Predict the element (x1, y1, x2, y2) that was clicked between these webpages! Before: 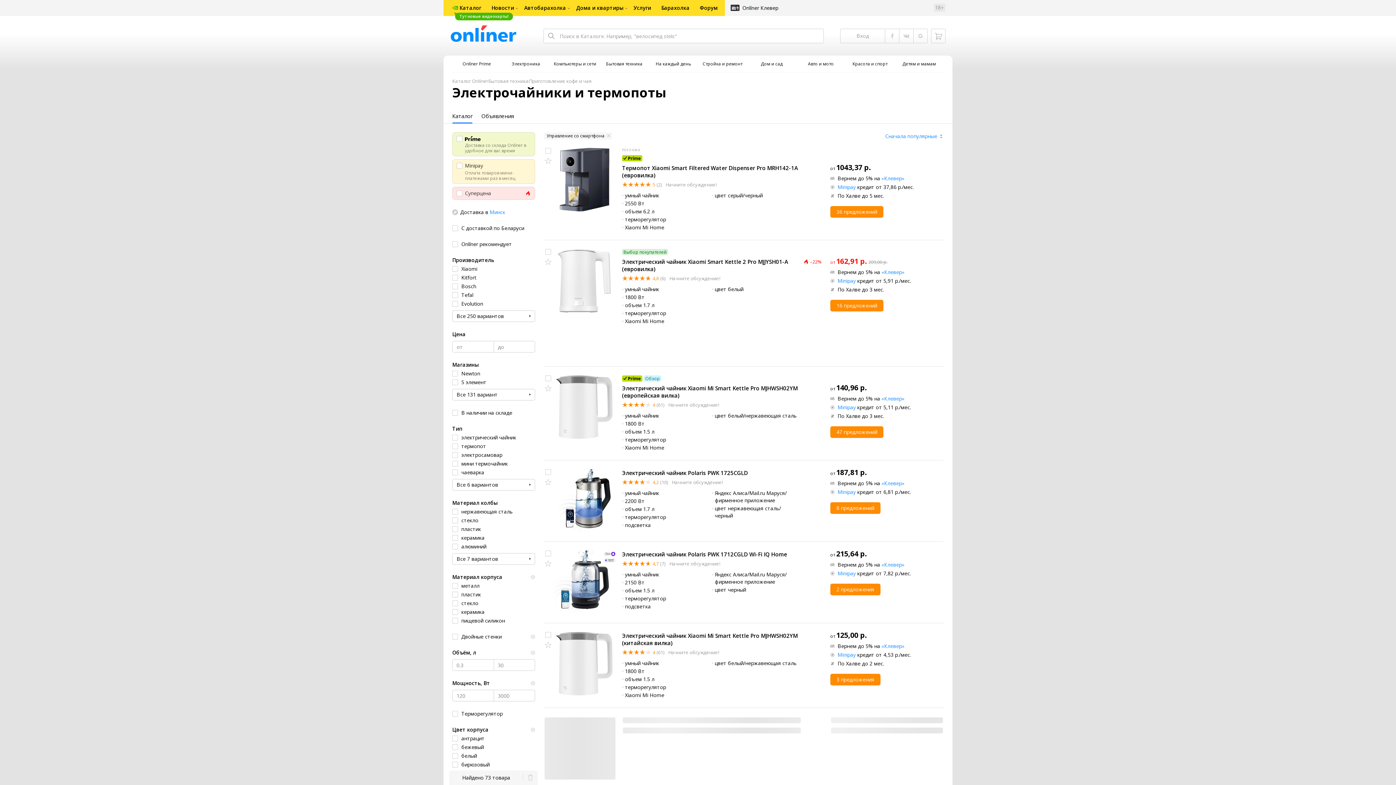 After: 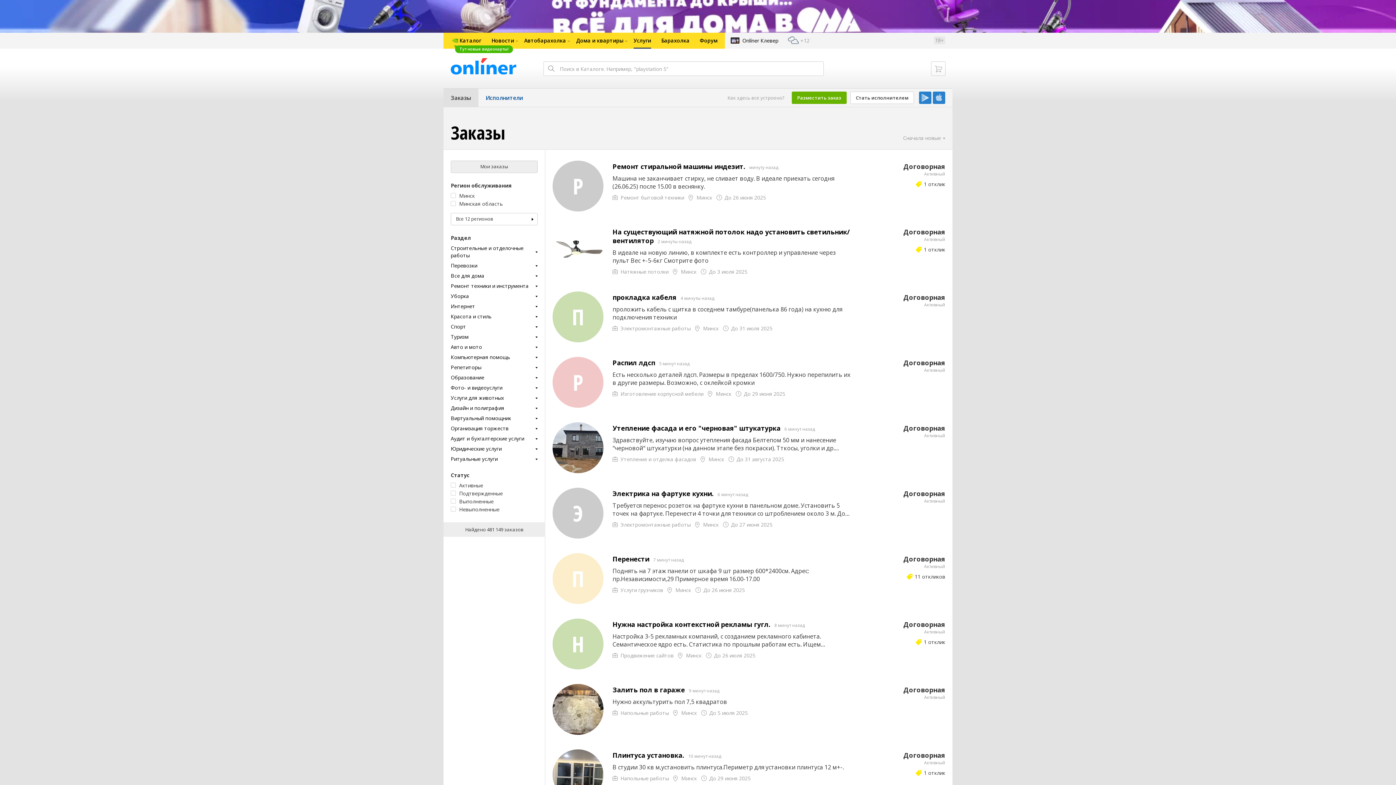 Action: bbox: (628, 0, 656, 16) label: Услуги